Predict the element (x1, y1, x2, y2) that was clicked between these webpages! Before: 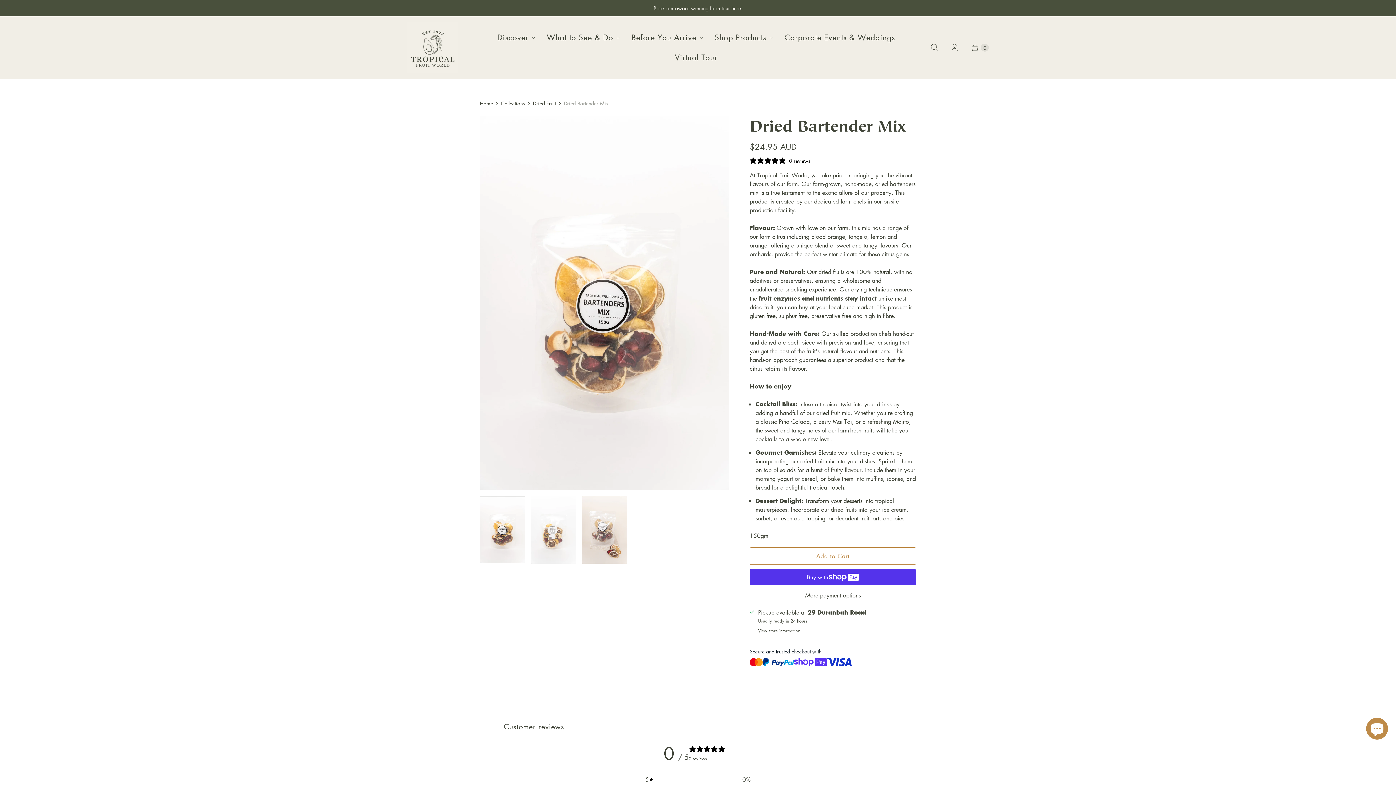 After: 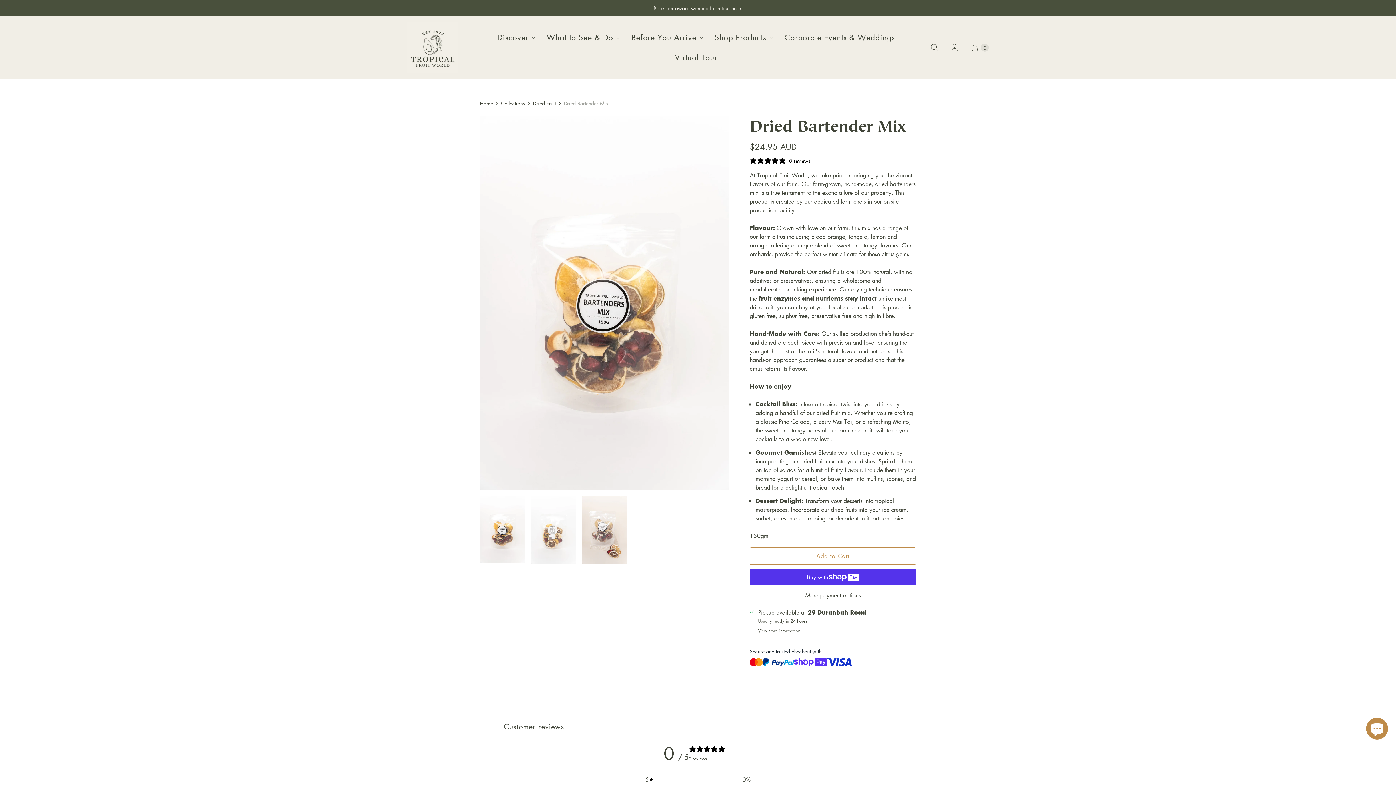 Action: label: I18n Error: I18n::argumenterror bbox: (479, 496, 525, 563)